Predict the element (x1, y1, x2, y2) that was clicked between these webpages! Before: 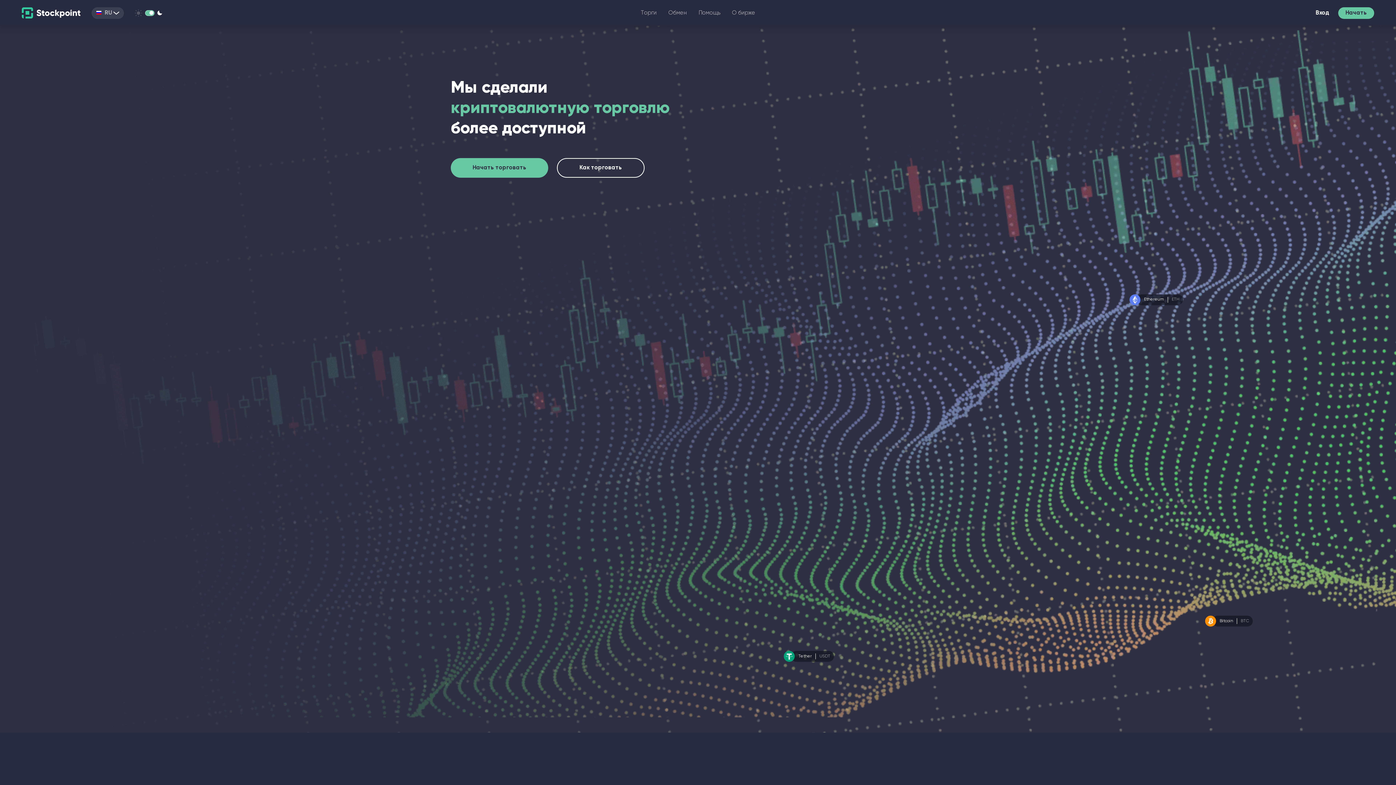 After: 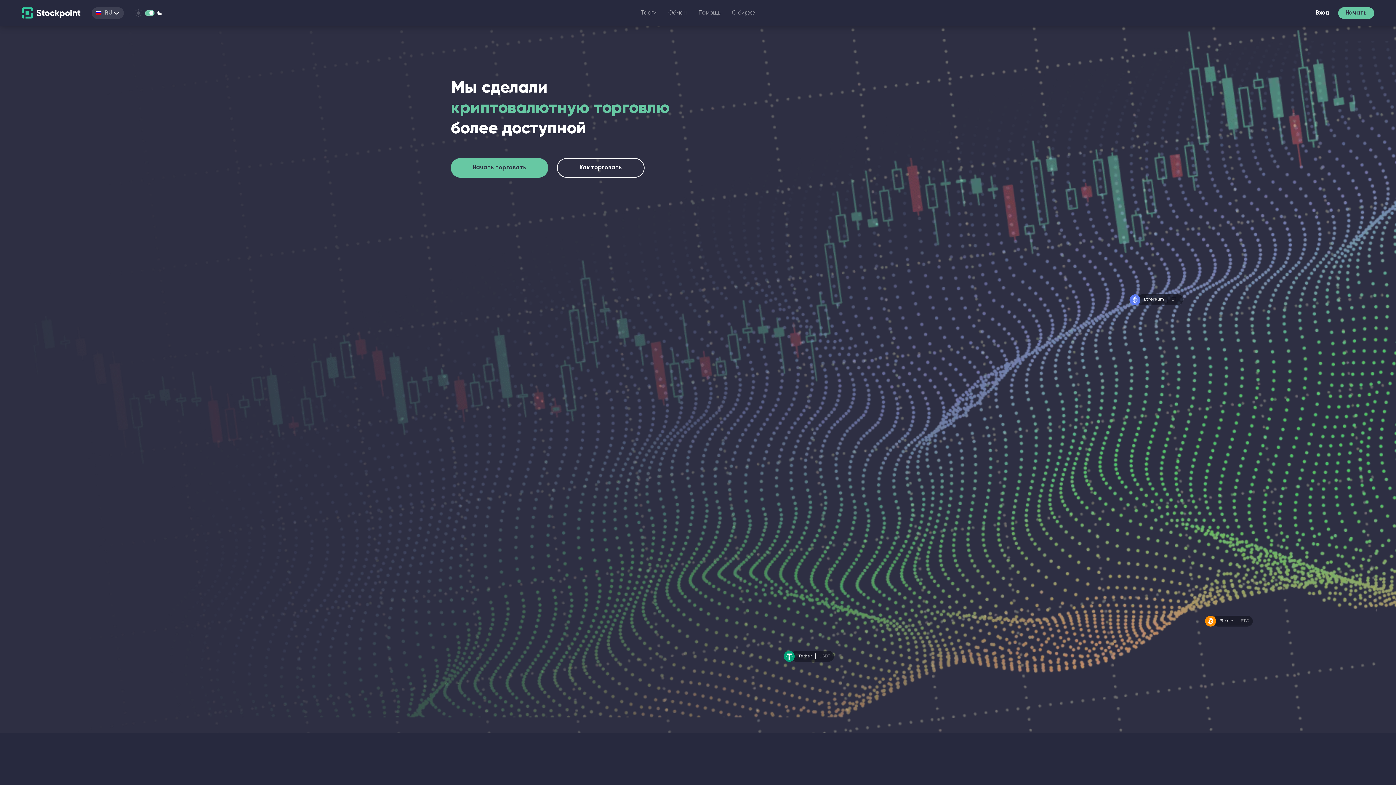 Action: bbox: (21, 7, 80, 18)